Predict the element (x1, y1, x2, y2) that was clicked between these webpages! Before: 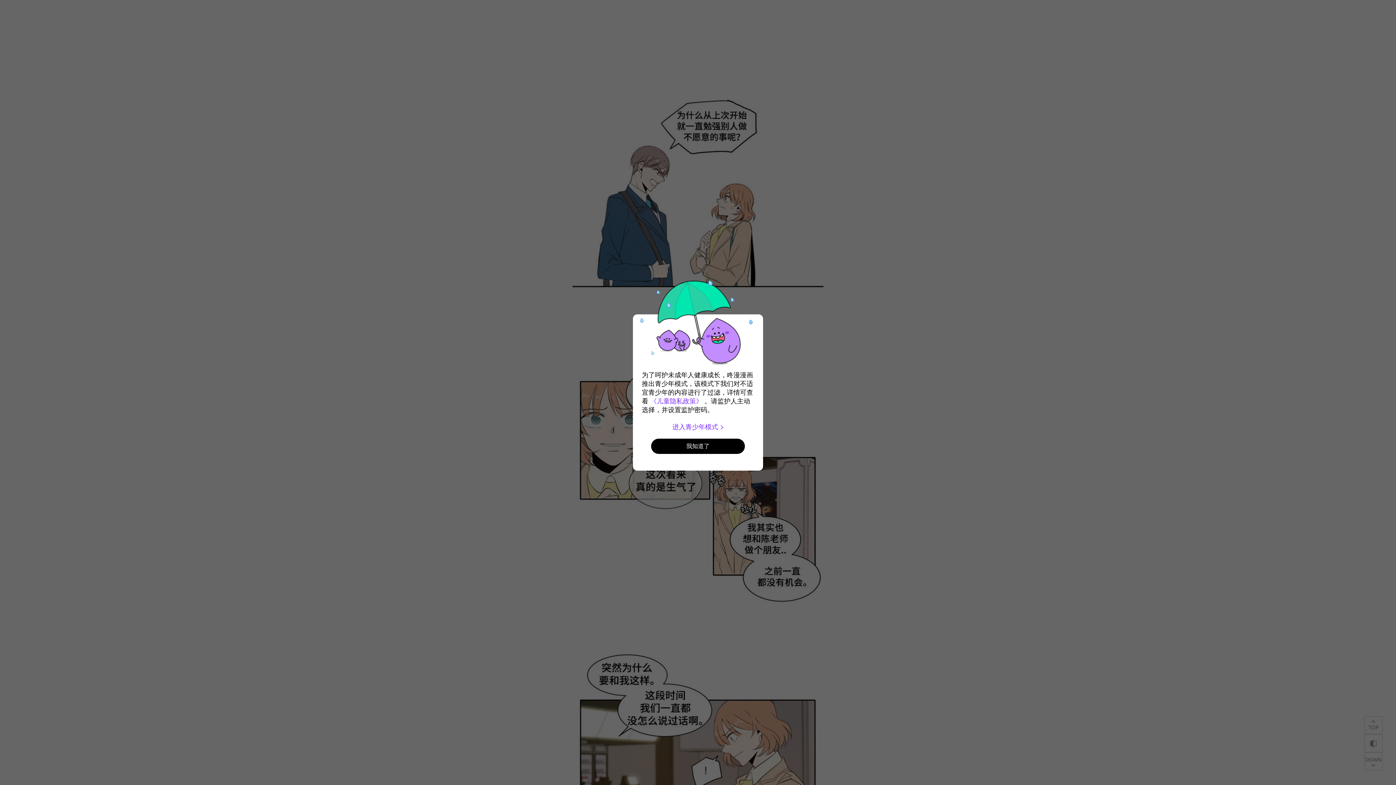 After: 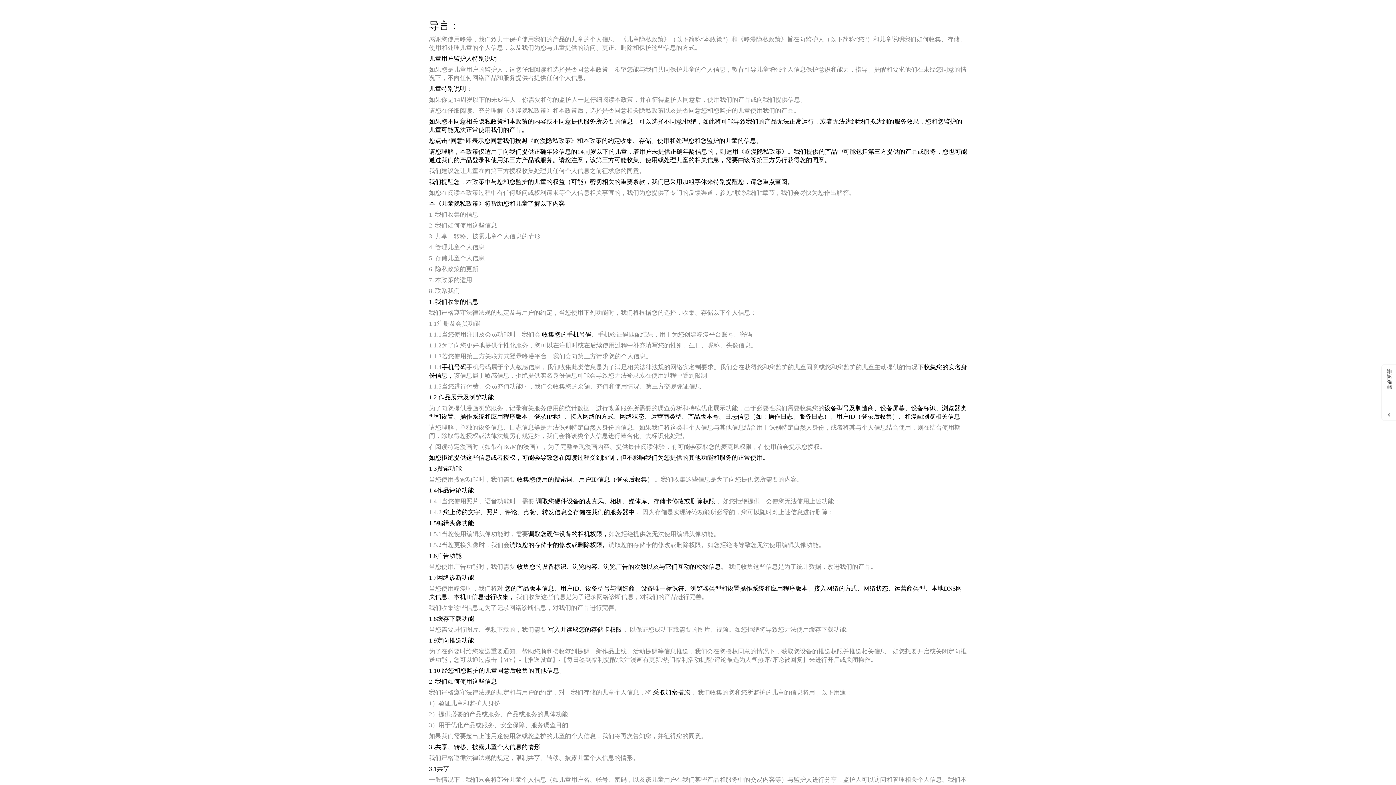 Action: bbox: (650, 397, 702, 405) label: 《儿童隐私政策》